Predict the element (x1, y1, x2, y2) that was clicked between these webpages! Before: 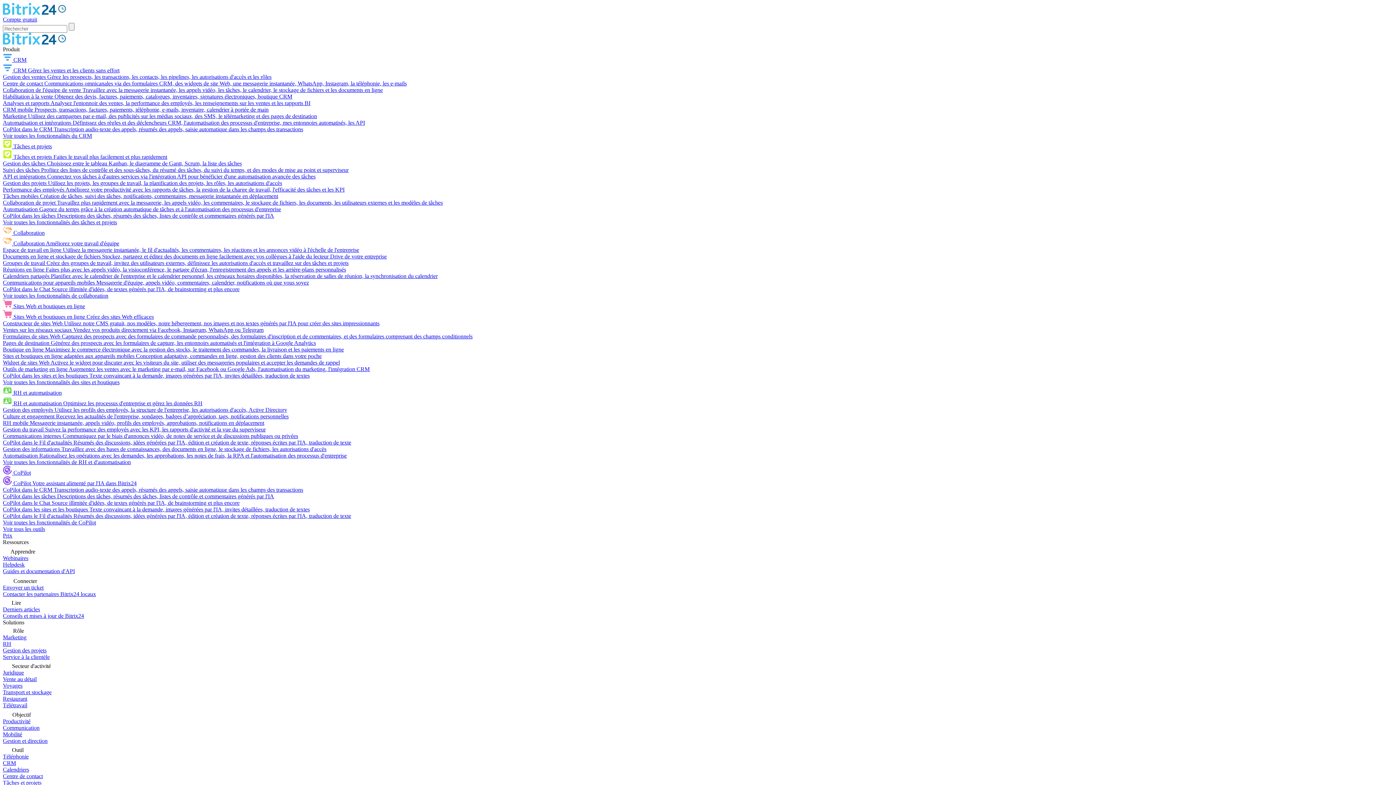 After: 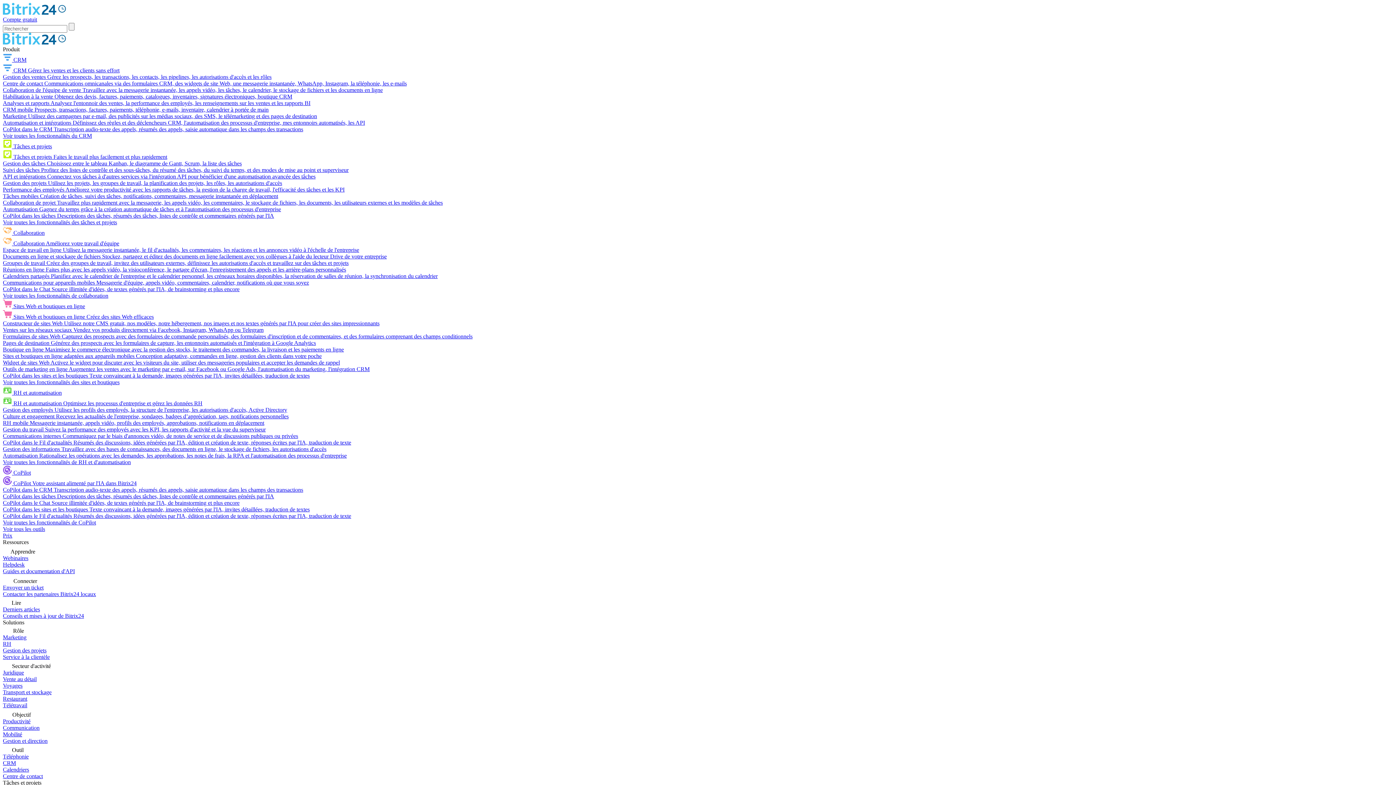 Action: bbox: (2, 780, 41, 786) label: Tâches et projets